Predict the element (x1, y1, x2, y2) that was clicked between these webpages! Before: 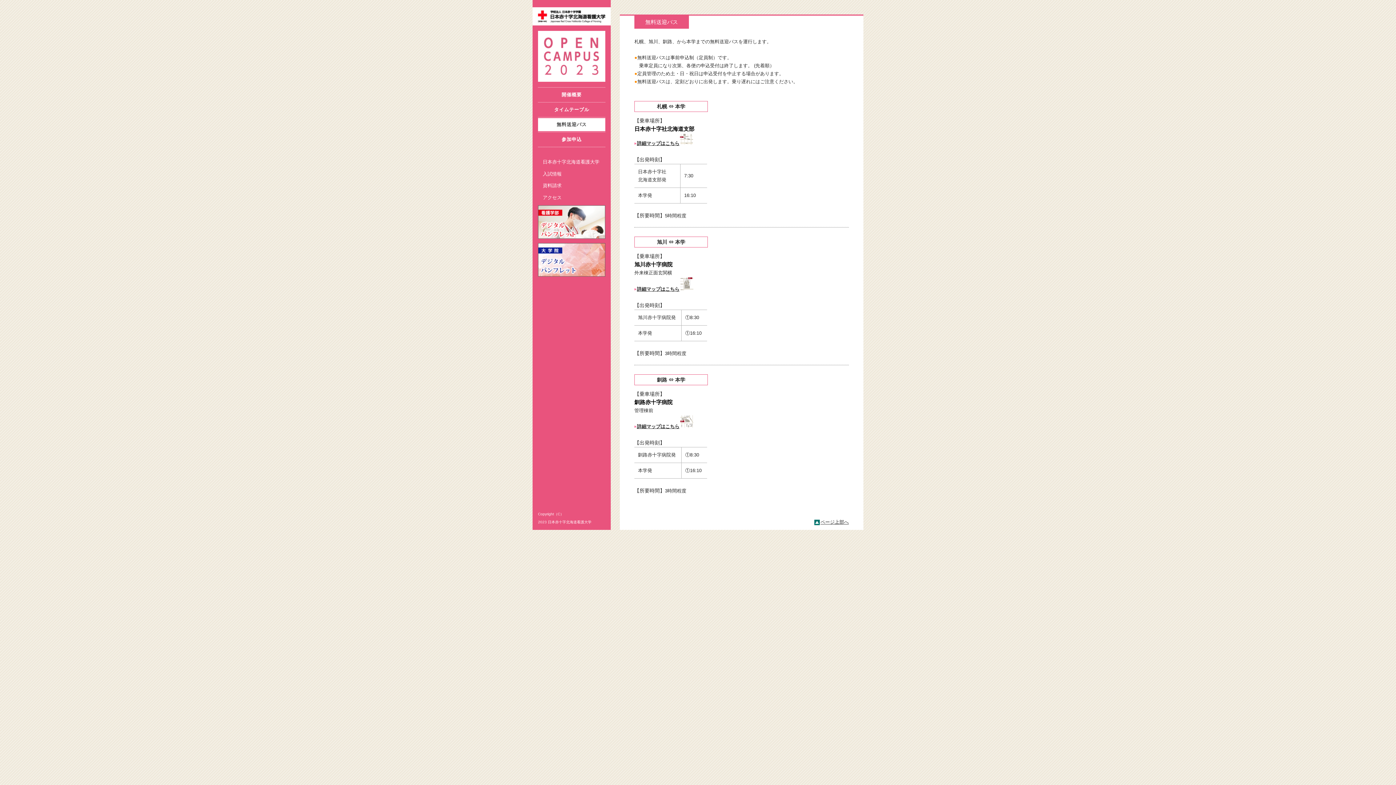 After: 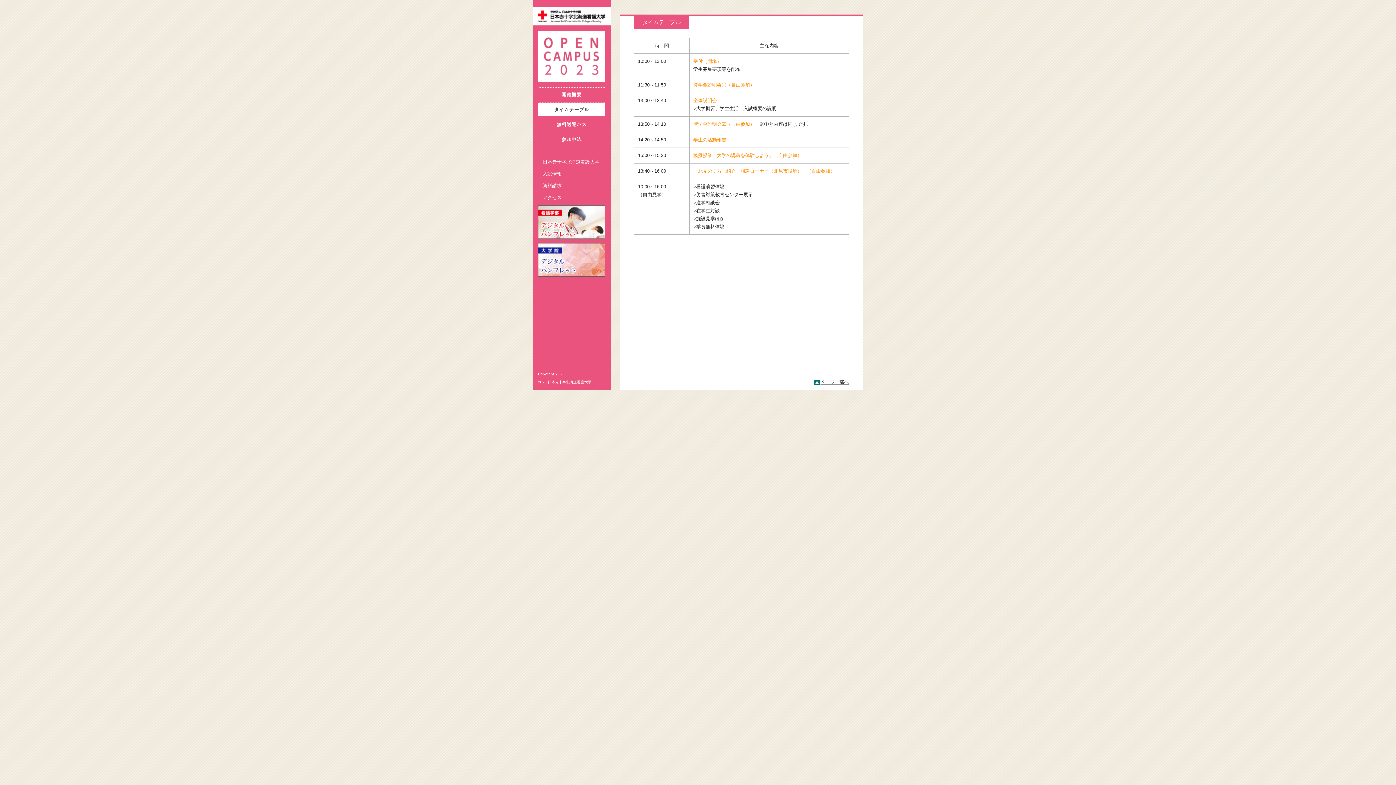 Action: label: タイムテーブル bbox: (538, 103, 605, 116)